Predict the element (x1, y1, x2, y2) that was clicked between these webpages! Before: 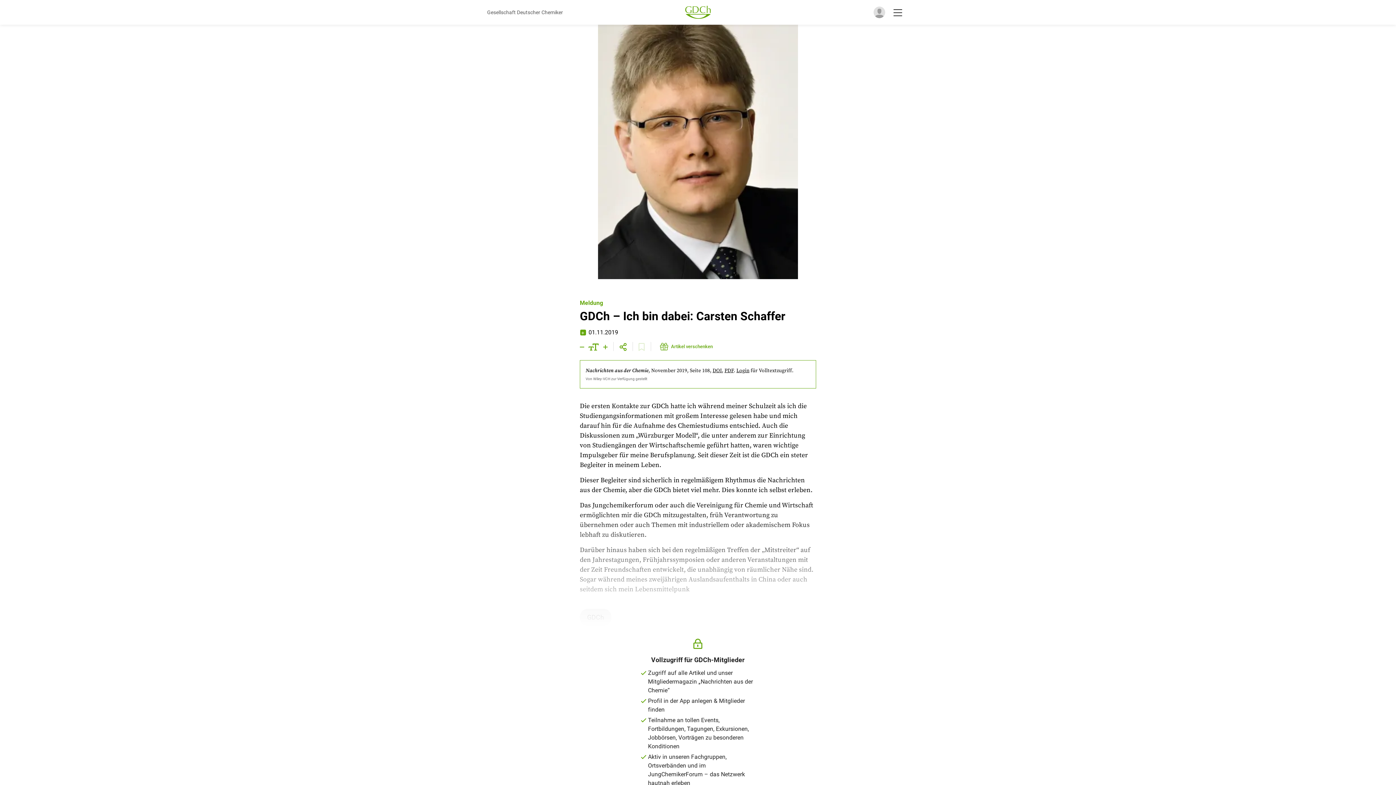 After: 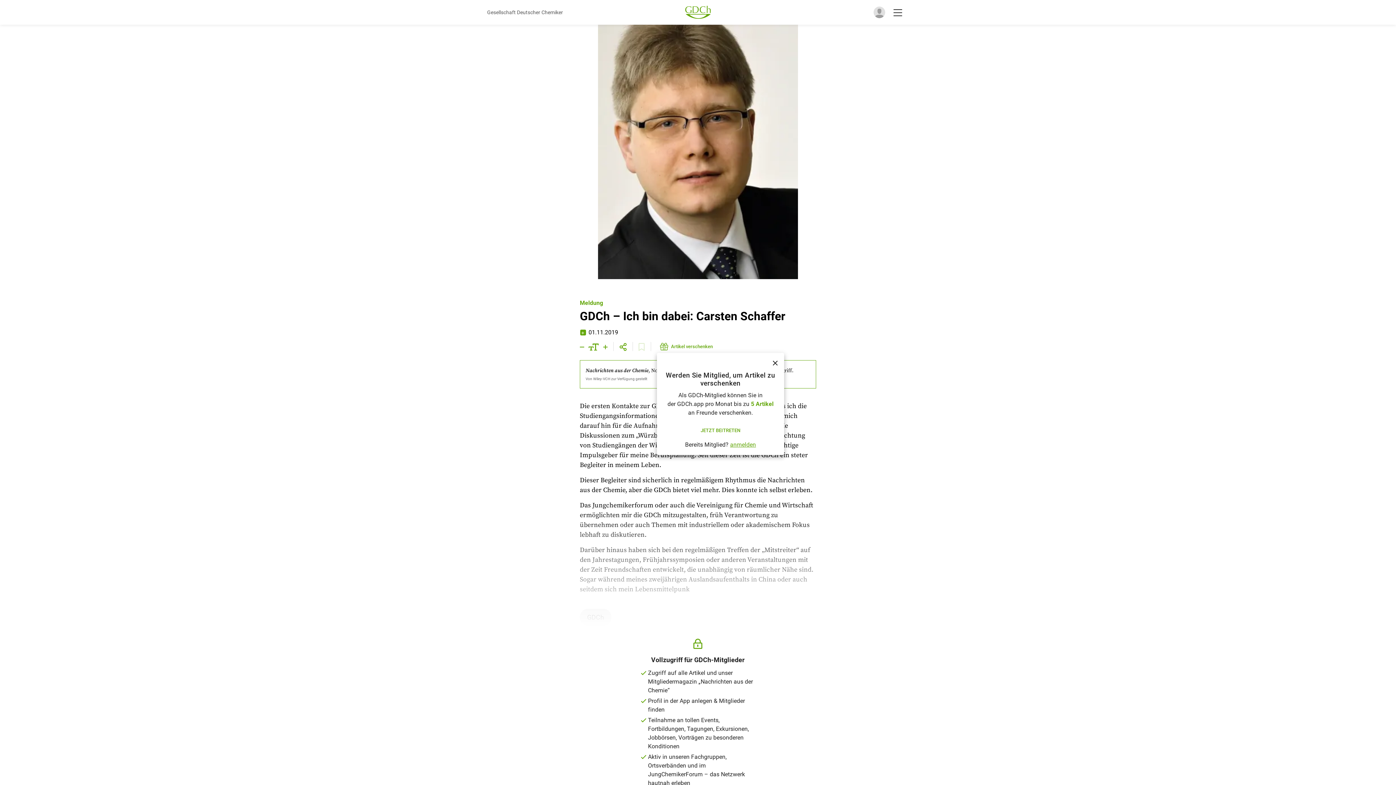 Action: bbox: (657, 340, 715, 352) label: Artikel verschenken